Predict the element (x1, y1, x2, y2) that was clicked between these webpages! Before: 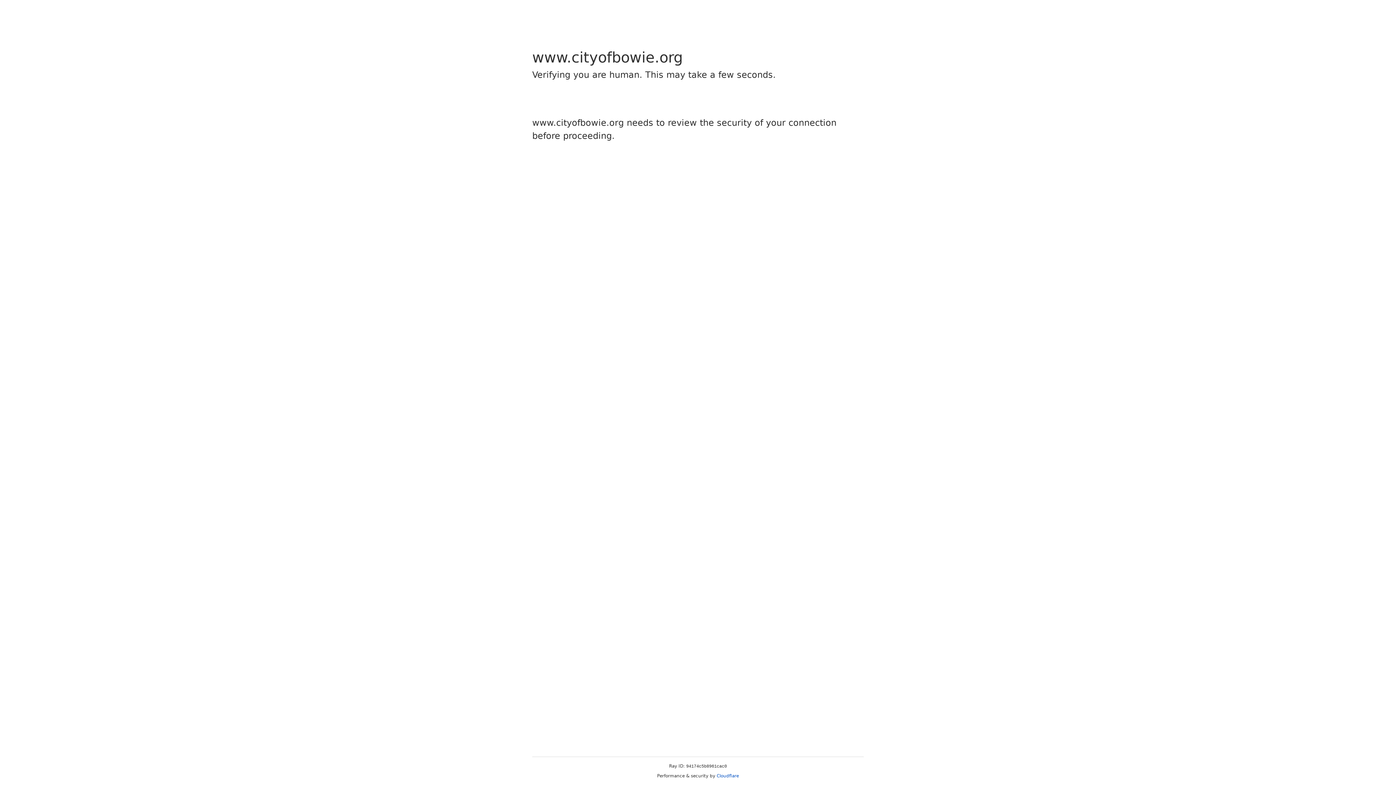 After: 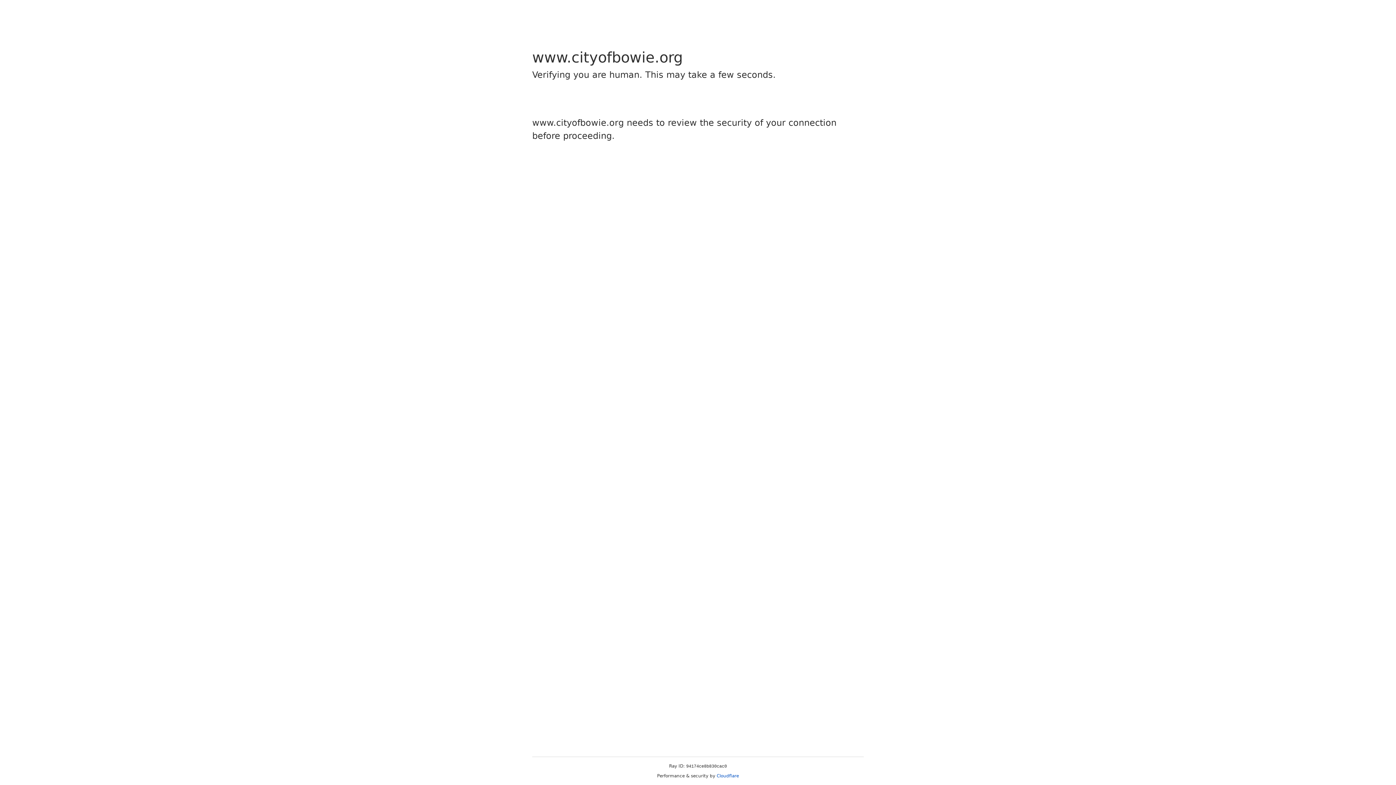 Action: bbox: (716, 773, 739, 778) label: Cloudflare